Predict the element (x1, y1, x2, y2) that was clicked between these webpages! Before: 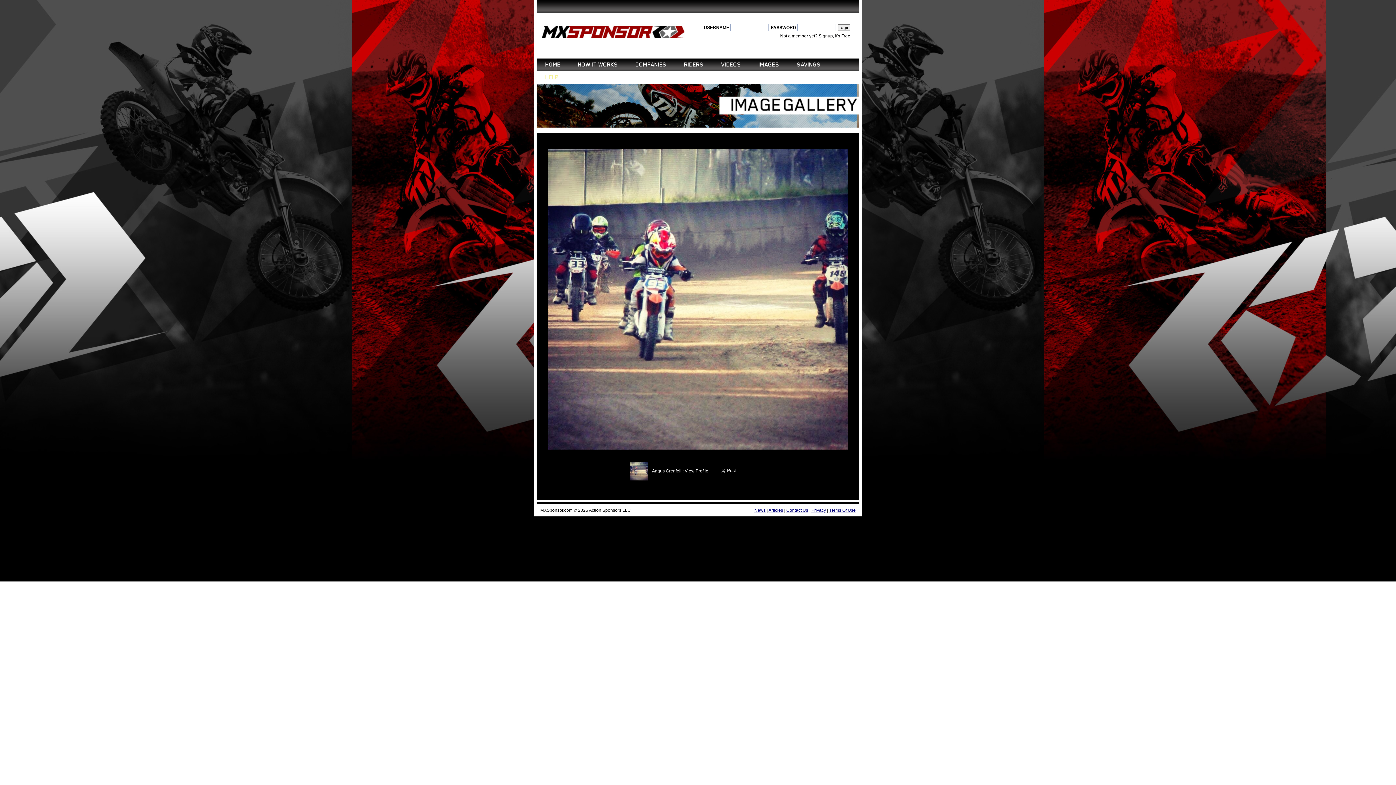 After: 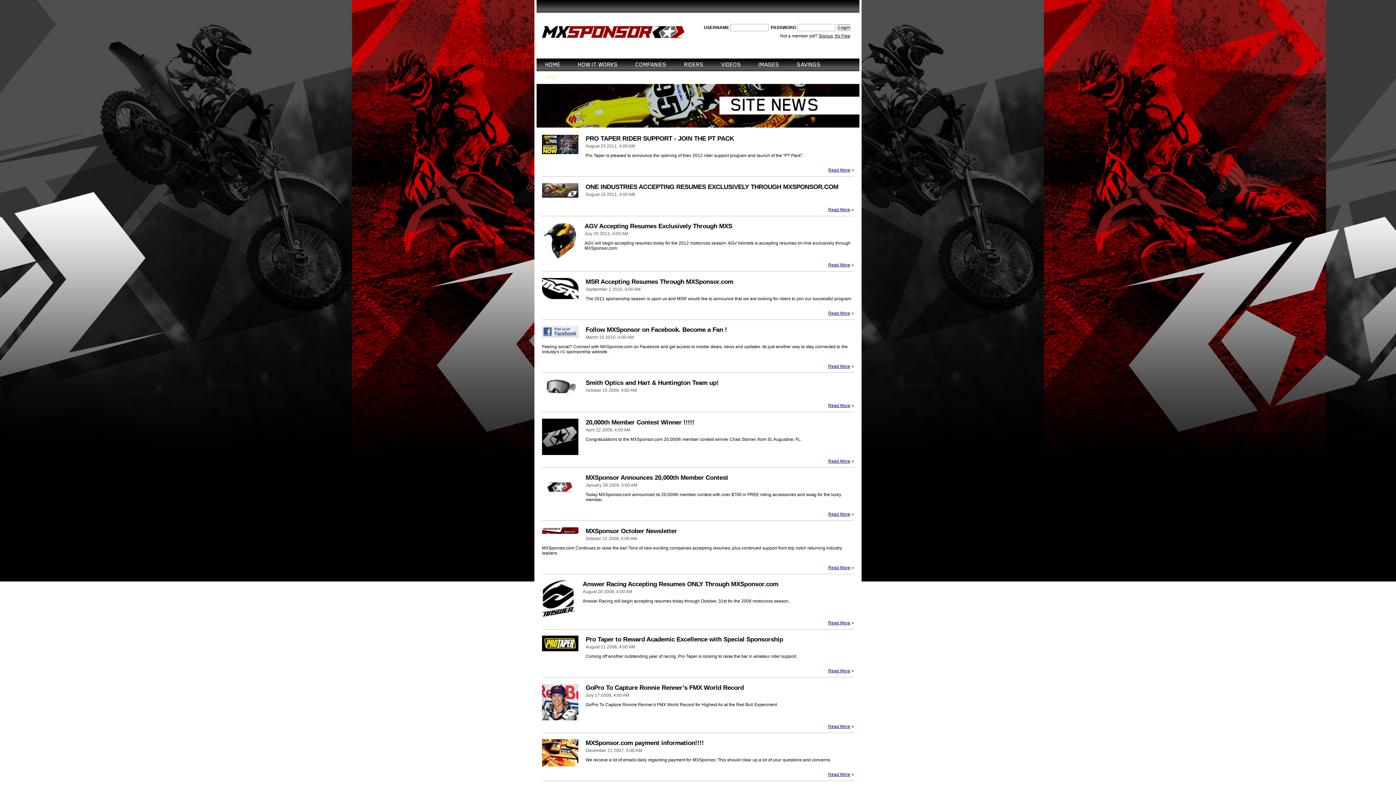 Action: bbox: (754, 507, 765, 513) label: News